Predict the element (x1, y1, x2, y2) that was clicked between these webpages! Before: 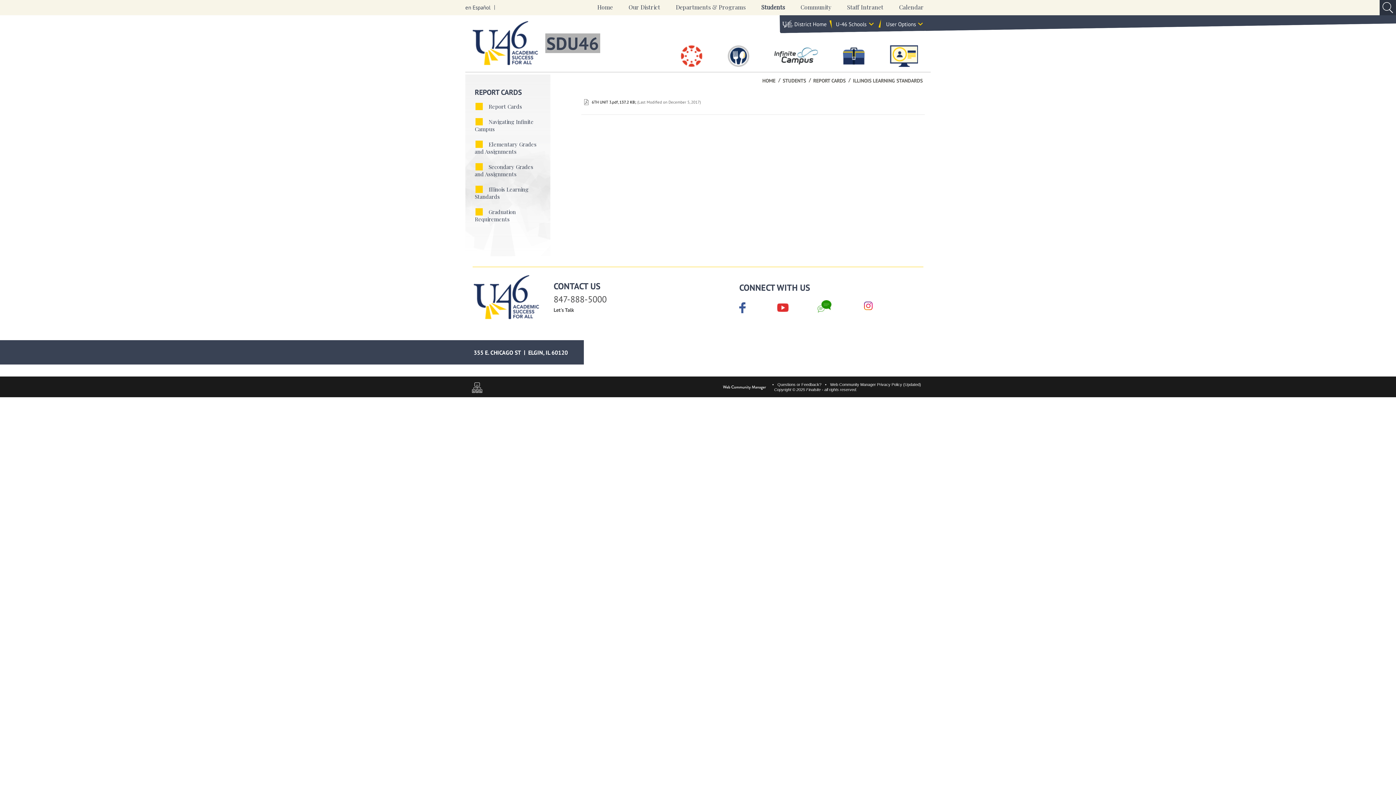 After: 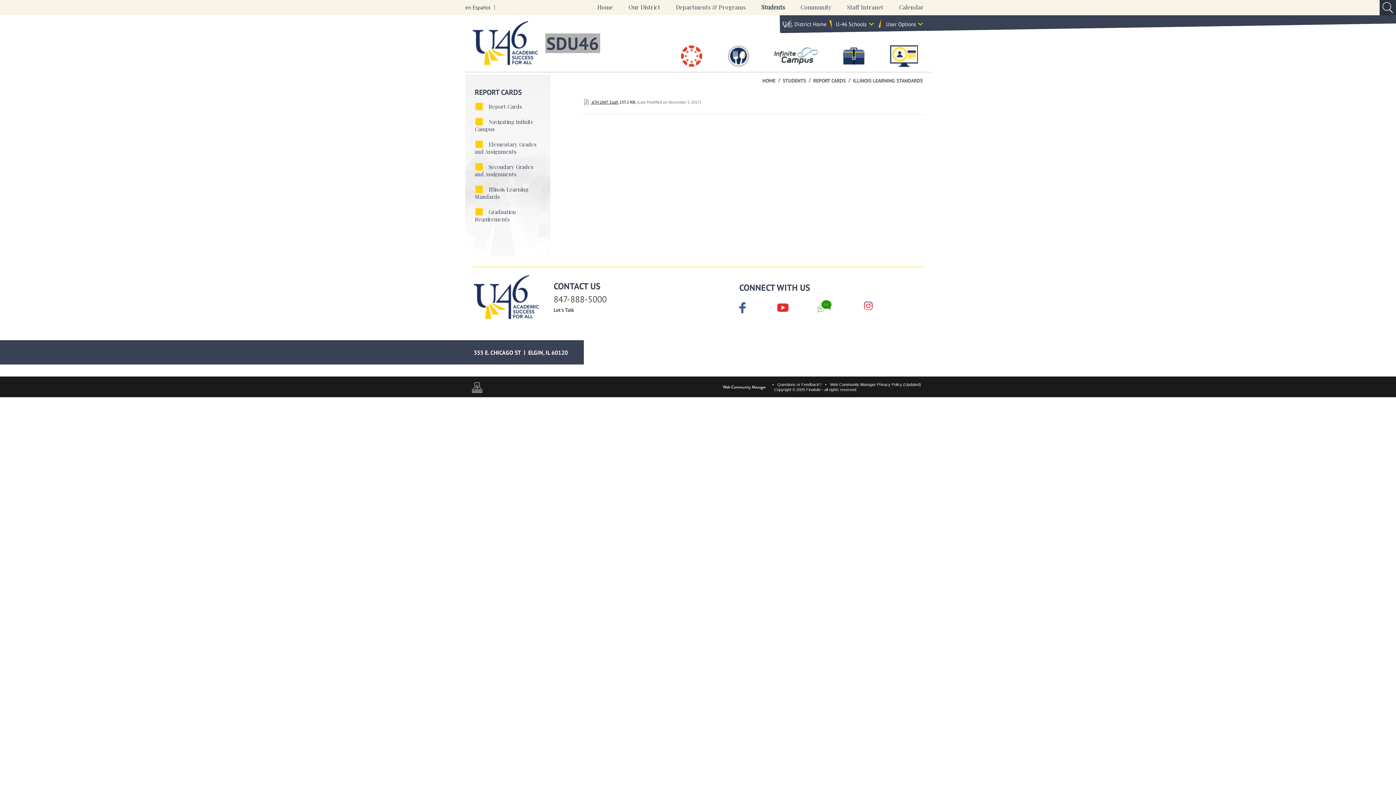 Action: label:  6TH UNIT 3.pdf,  bbox: (584, 98, 619, 105)